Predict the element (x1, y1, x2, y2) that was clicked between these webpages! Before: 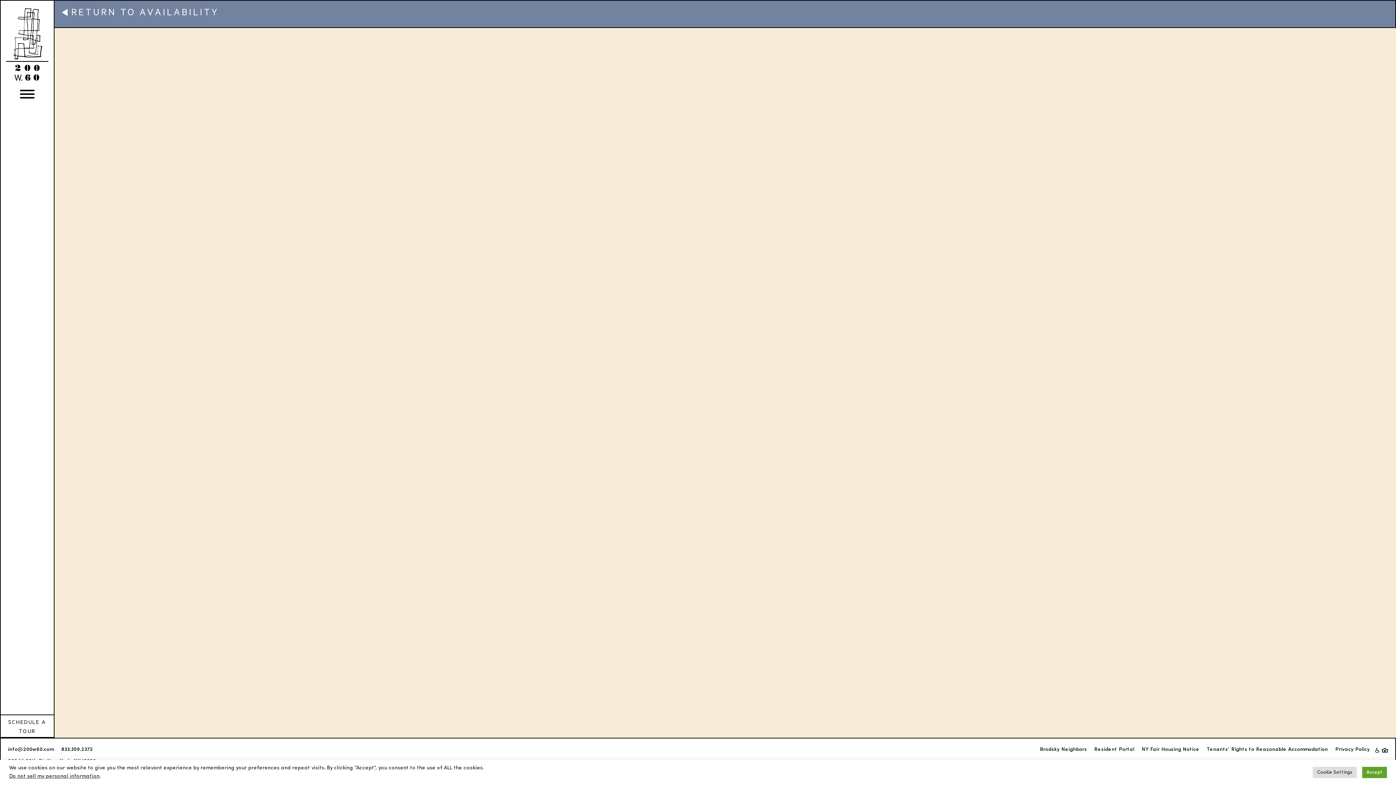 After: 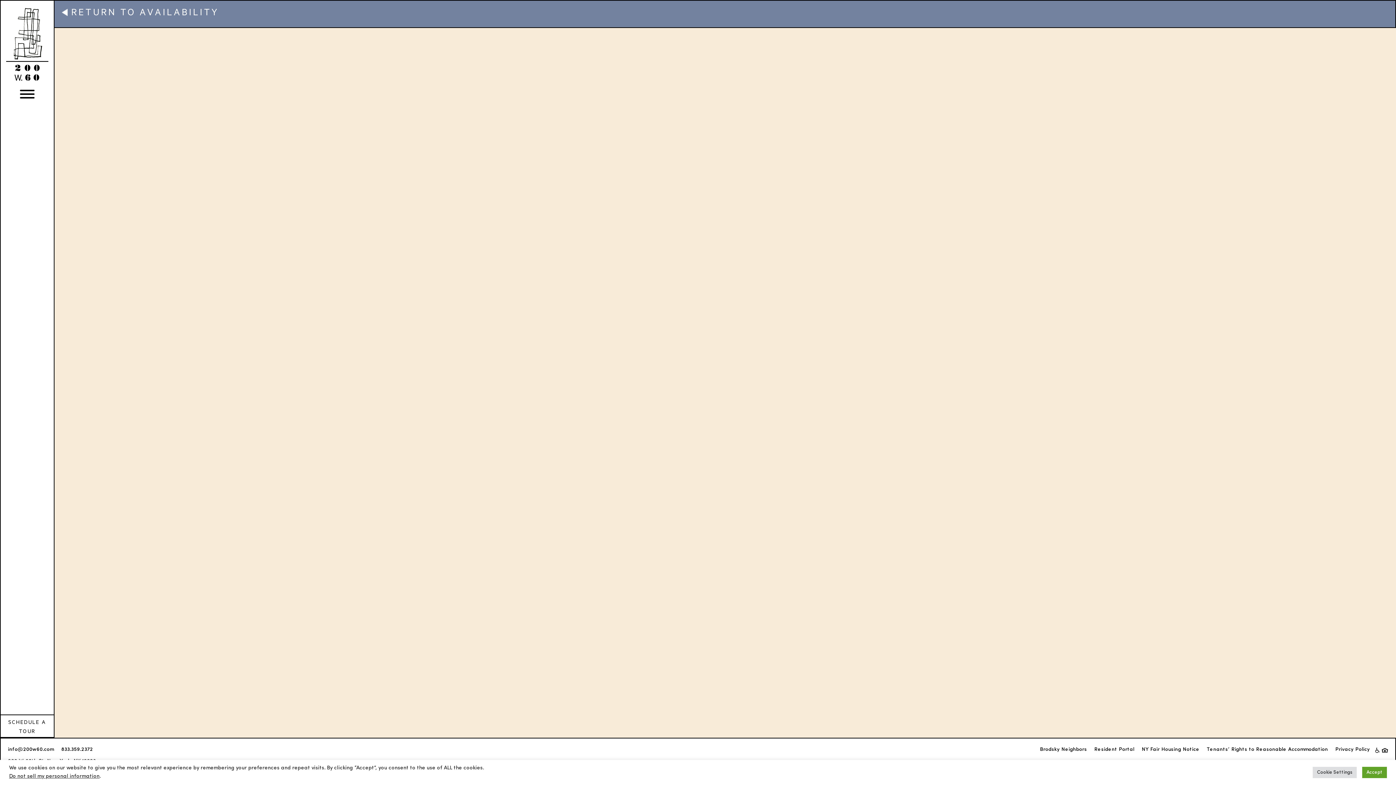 Action: bbox: (1141, 746, 1199, 754) label: NY Fair Housing Notice
